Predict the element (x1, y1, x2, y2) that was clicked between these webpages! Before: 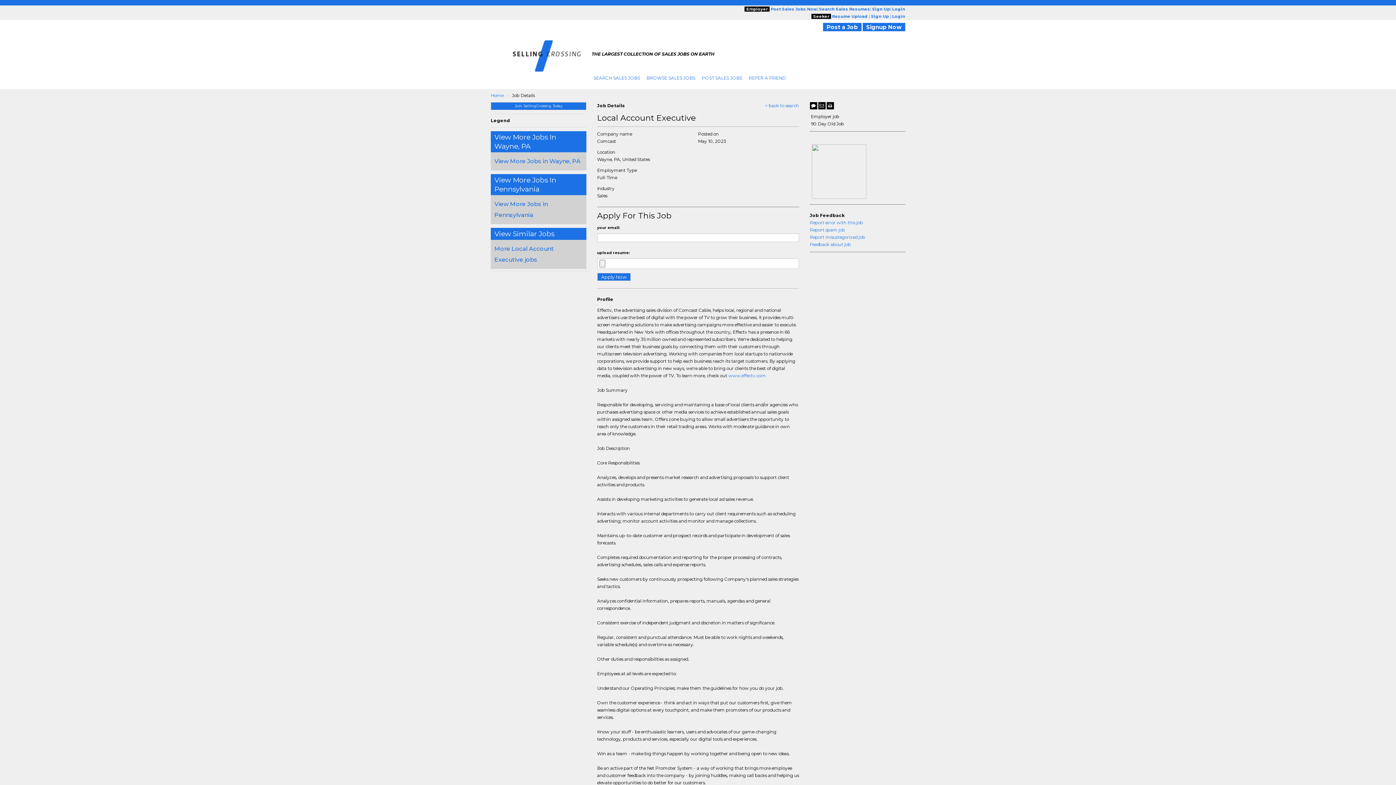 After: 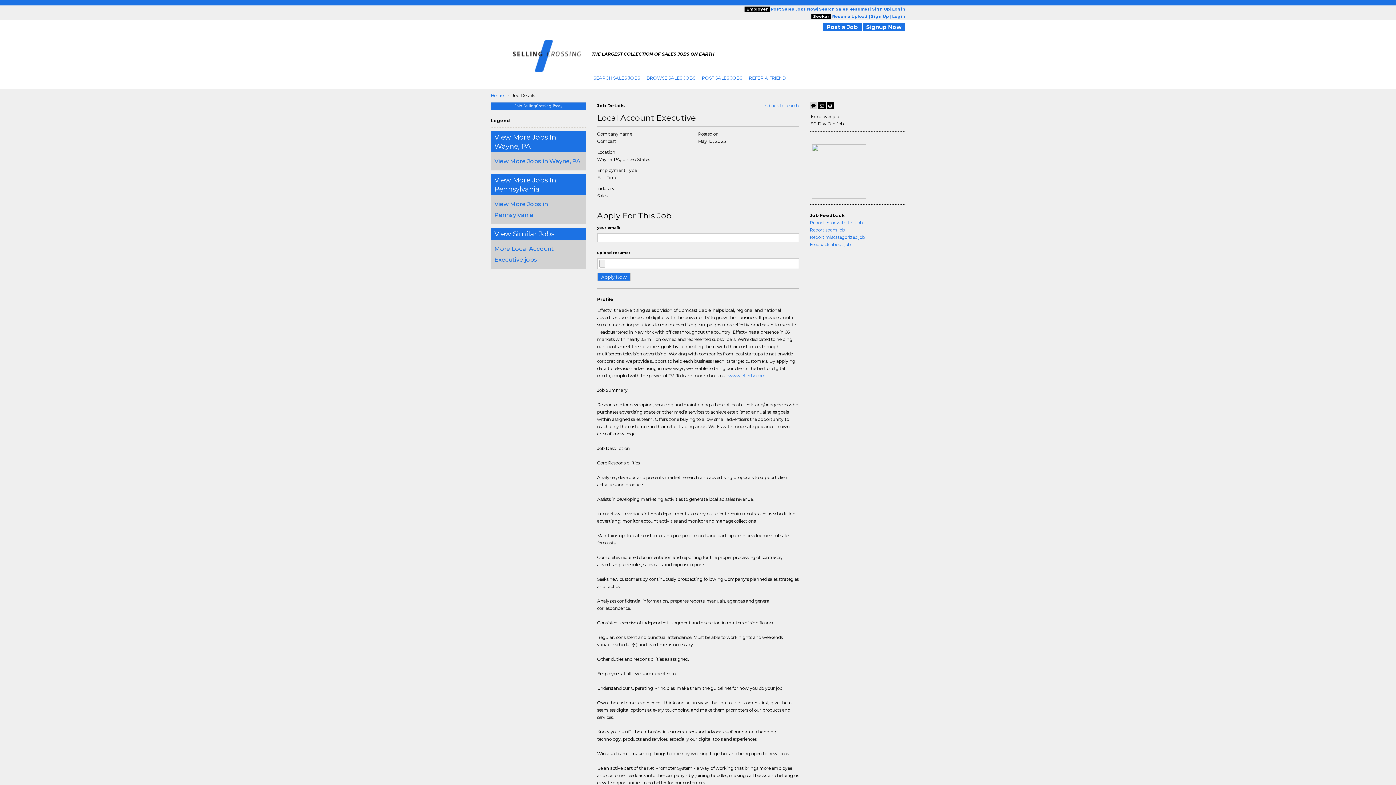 Action: bbox: (810, 102, 817, 109)